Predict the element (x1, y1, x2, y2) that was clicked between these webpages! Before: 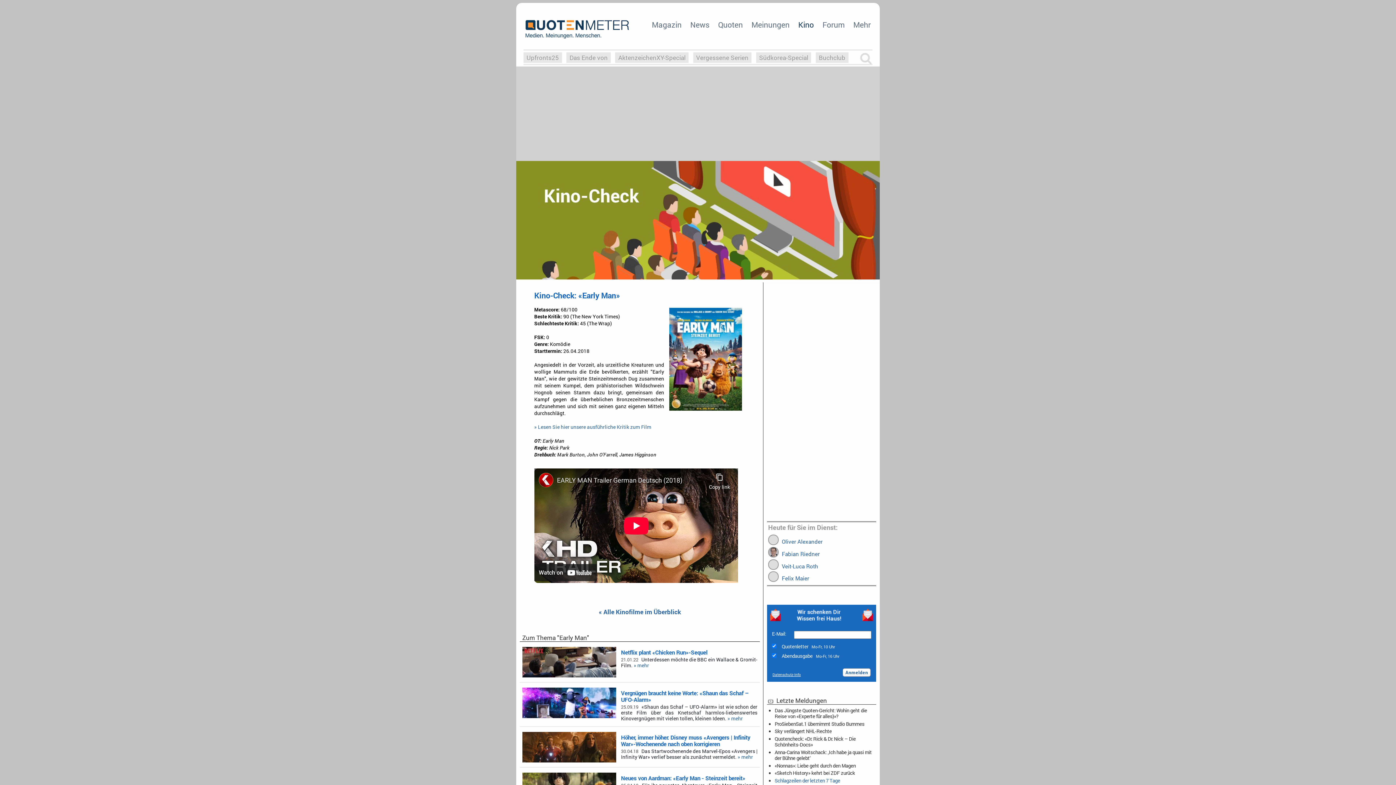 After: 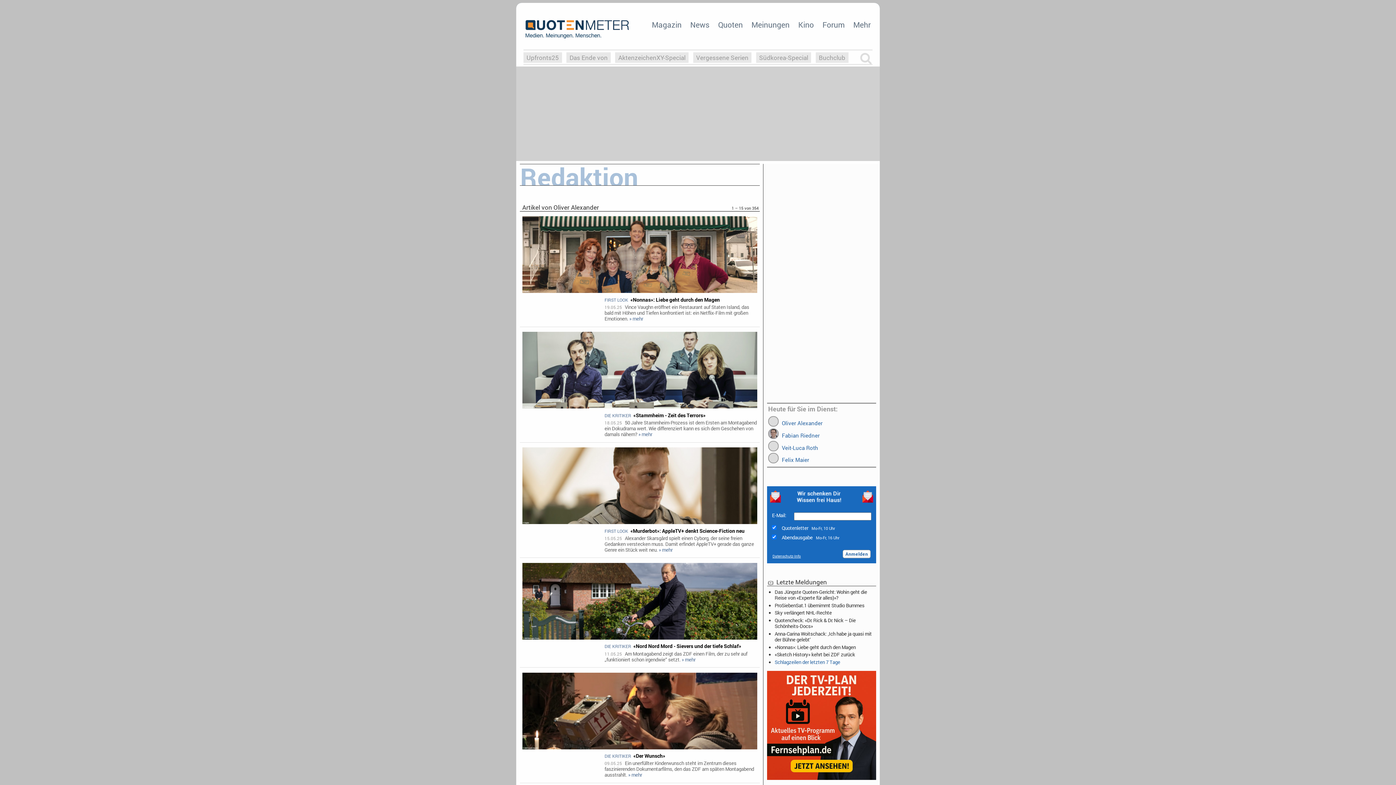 Action: bbox: (768, 535, 875, 545) label:  Oliver Alexander